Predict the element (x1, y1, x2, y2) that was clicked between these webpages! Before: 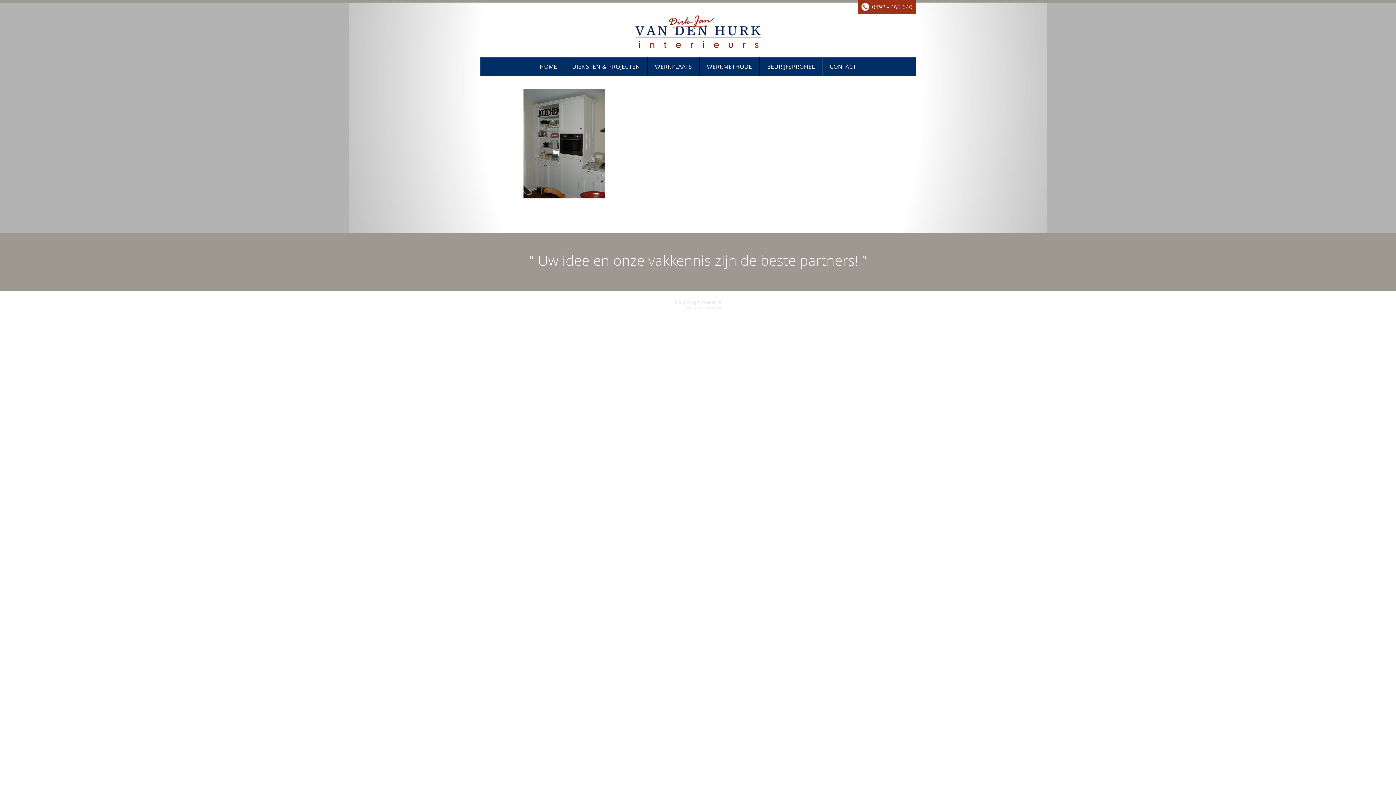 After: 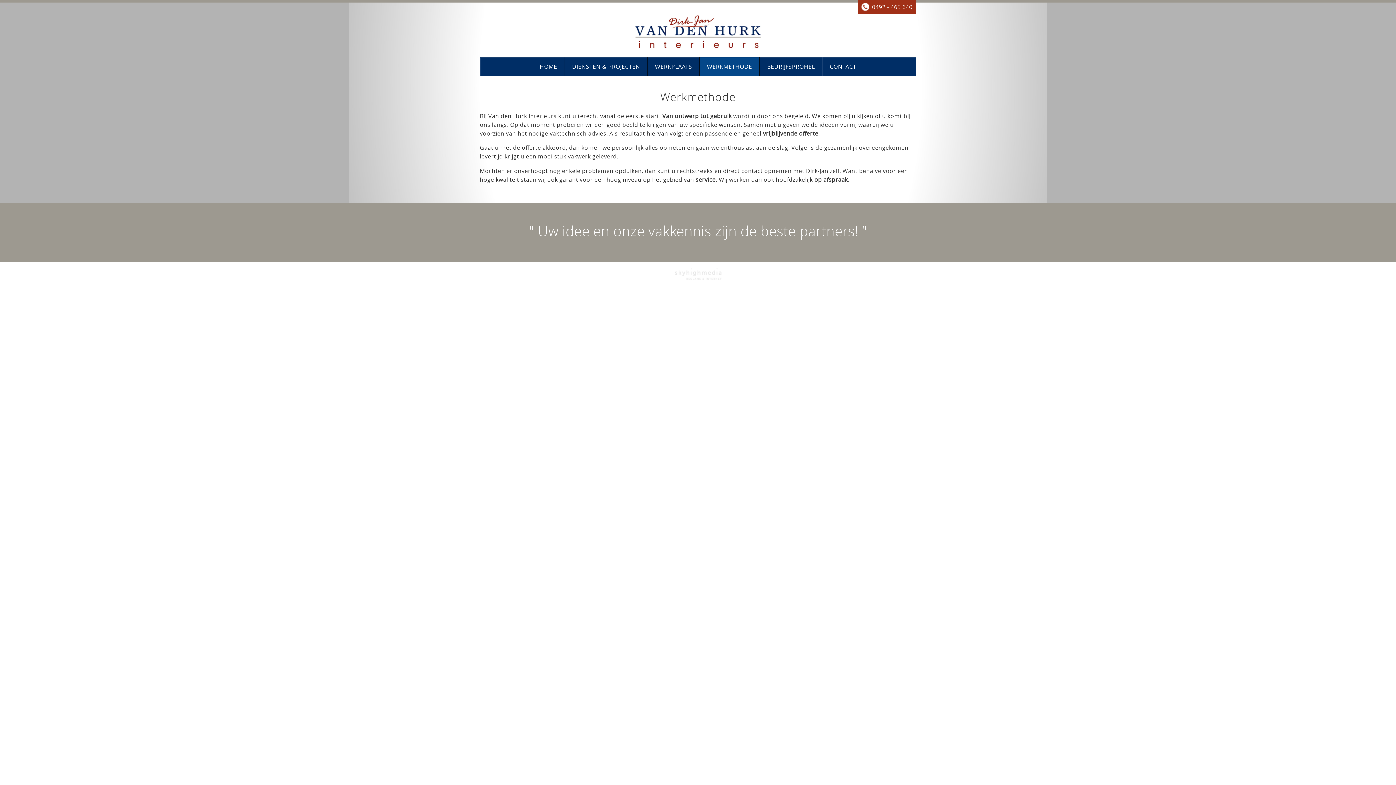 Action: label: WERKMETHODE bbox: (699, 57, 759, 75)